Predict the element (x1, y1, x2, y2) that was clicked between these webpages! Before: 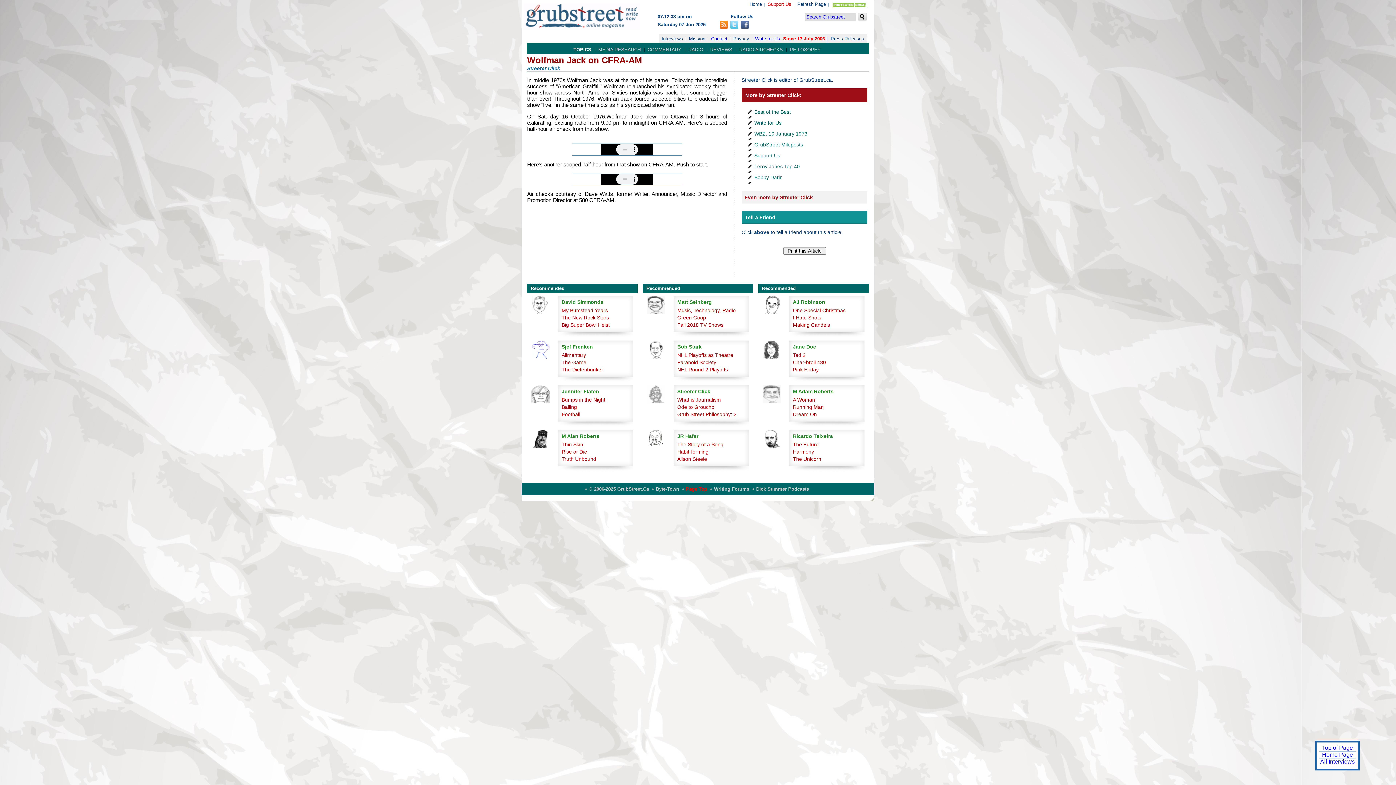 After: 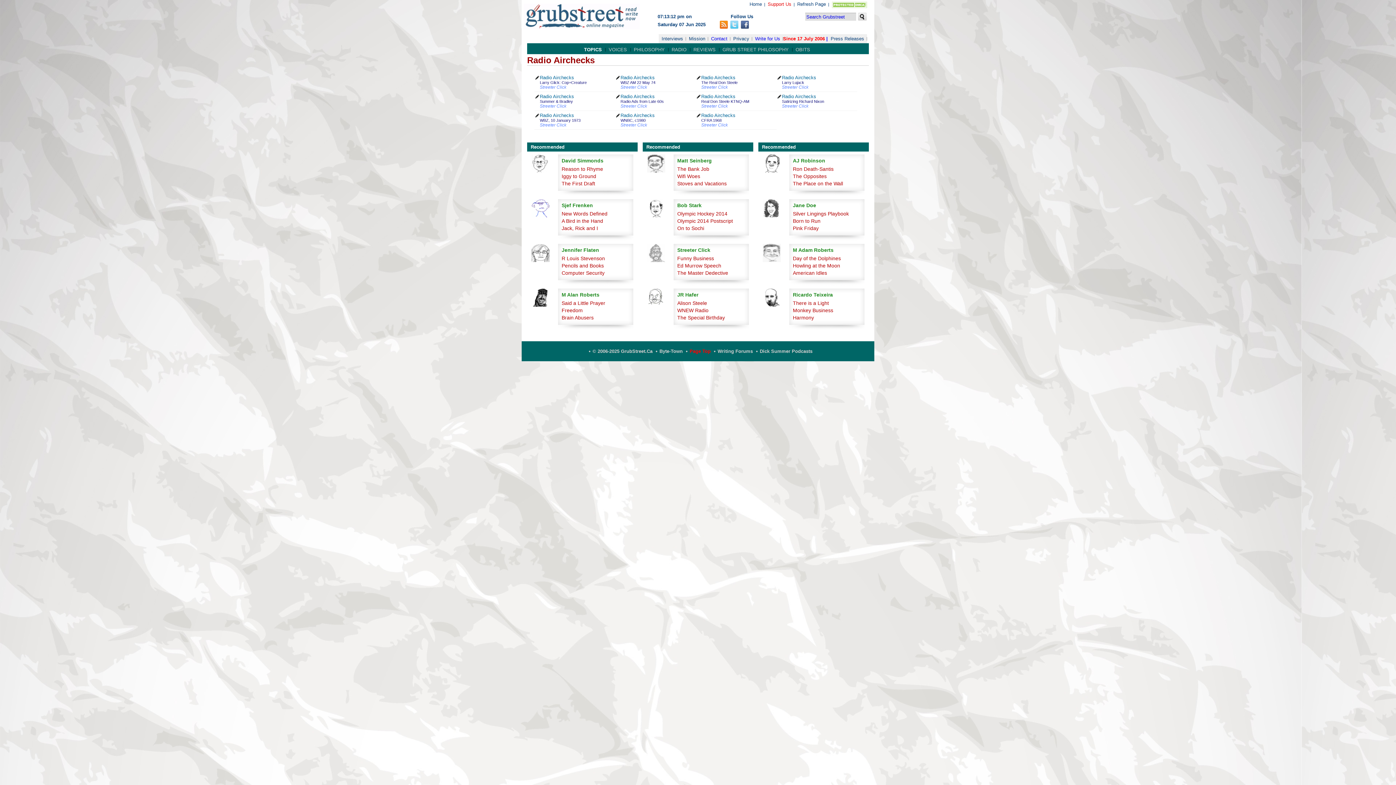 Action: bbox: (735, 46, 783, 52) label: RADIO AIRCHECKS